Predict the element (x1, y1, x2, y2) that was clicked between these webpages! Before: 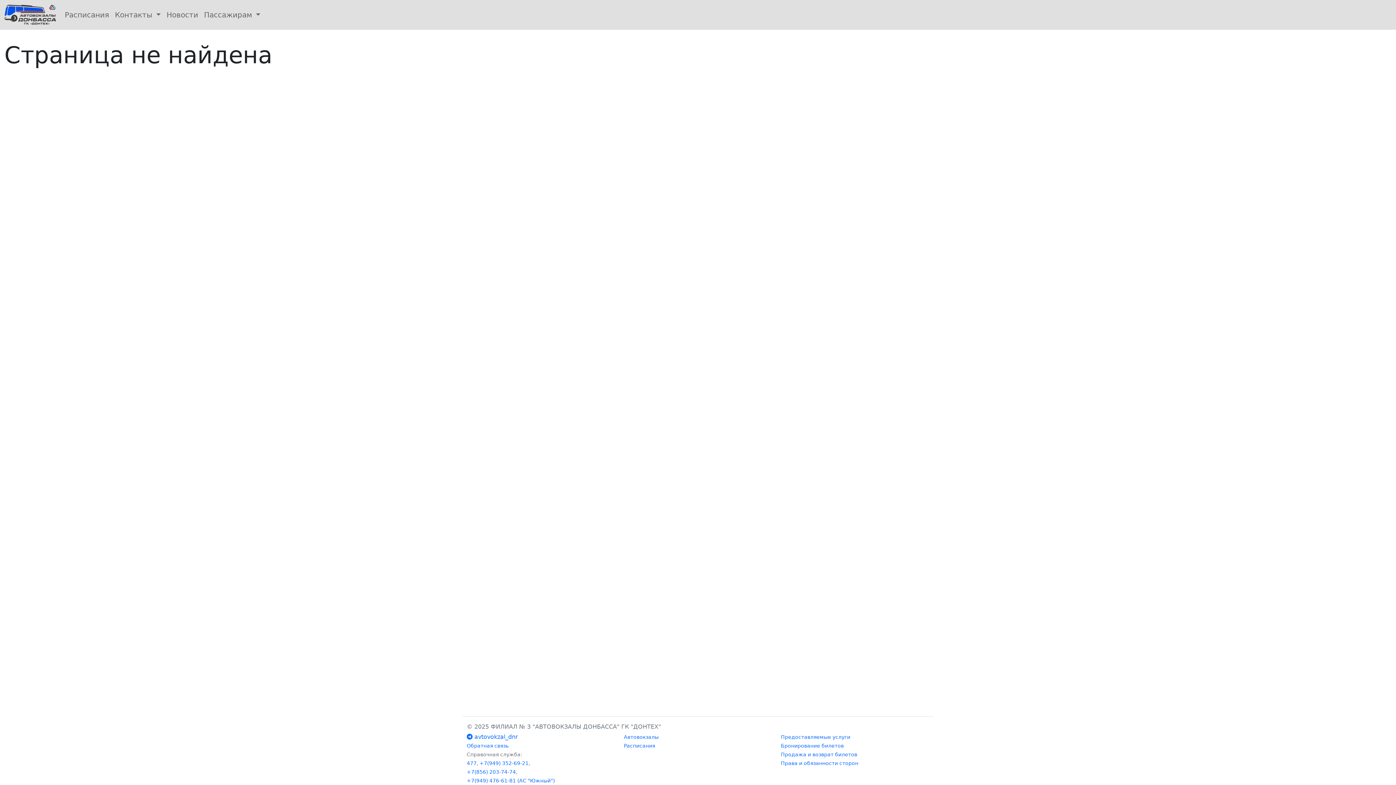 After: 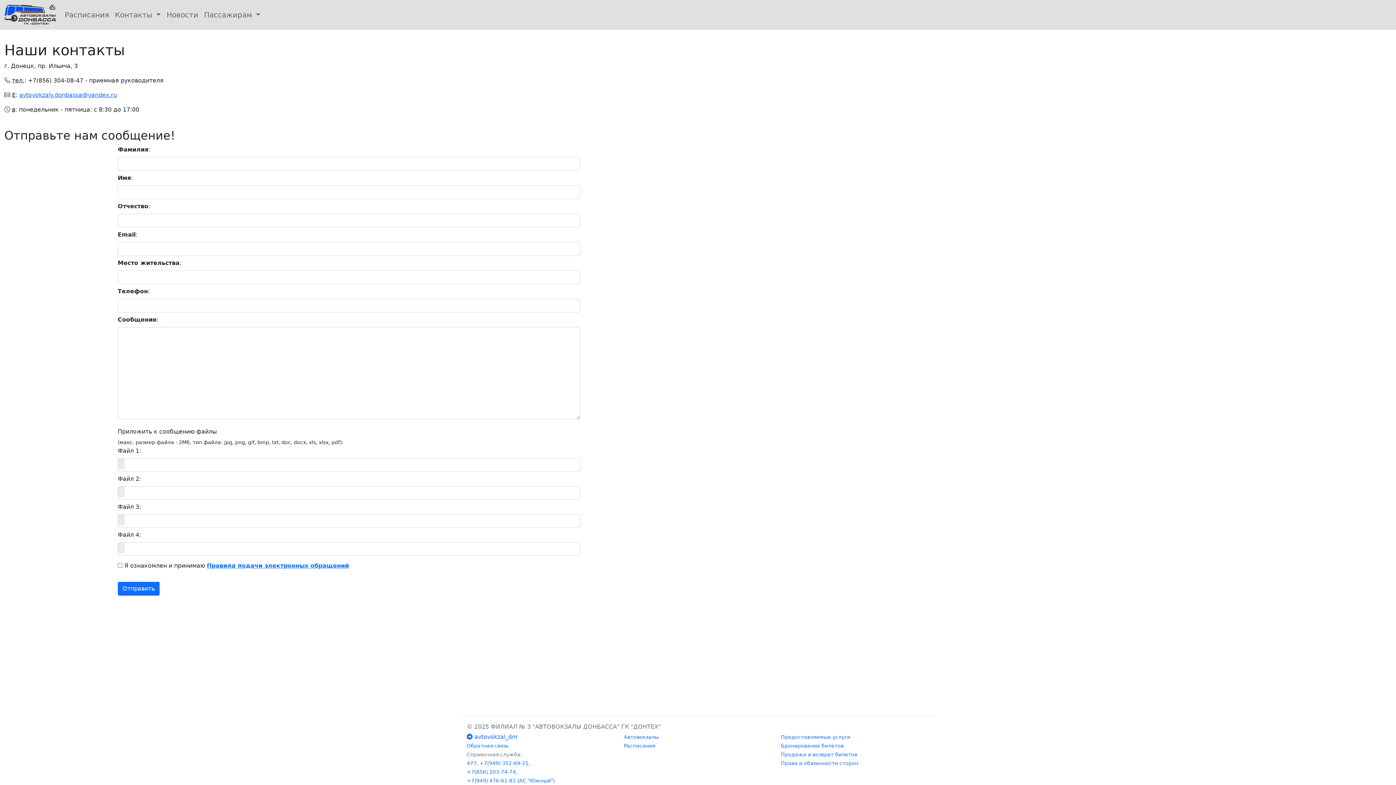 Action: label: Обратная связь bbox: (466, 743, 508, 749)